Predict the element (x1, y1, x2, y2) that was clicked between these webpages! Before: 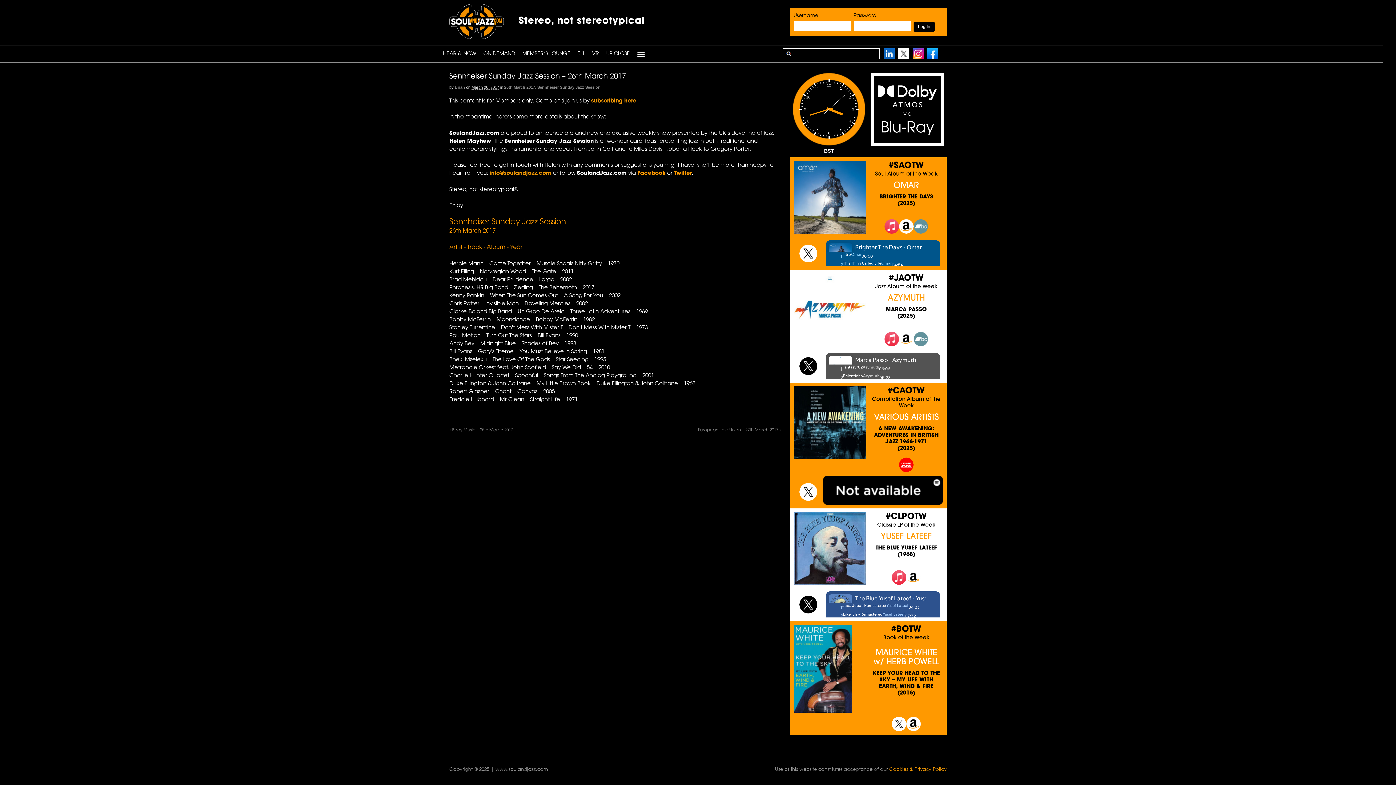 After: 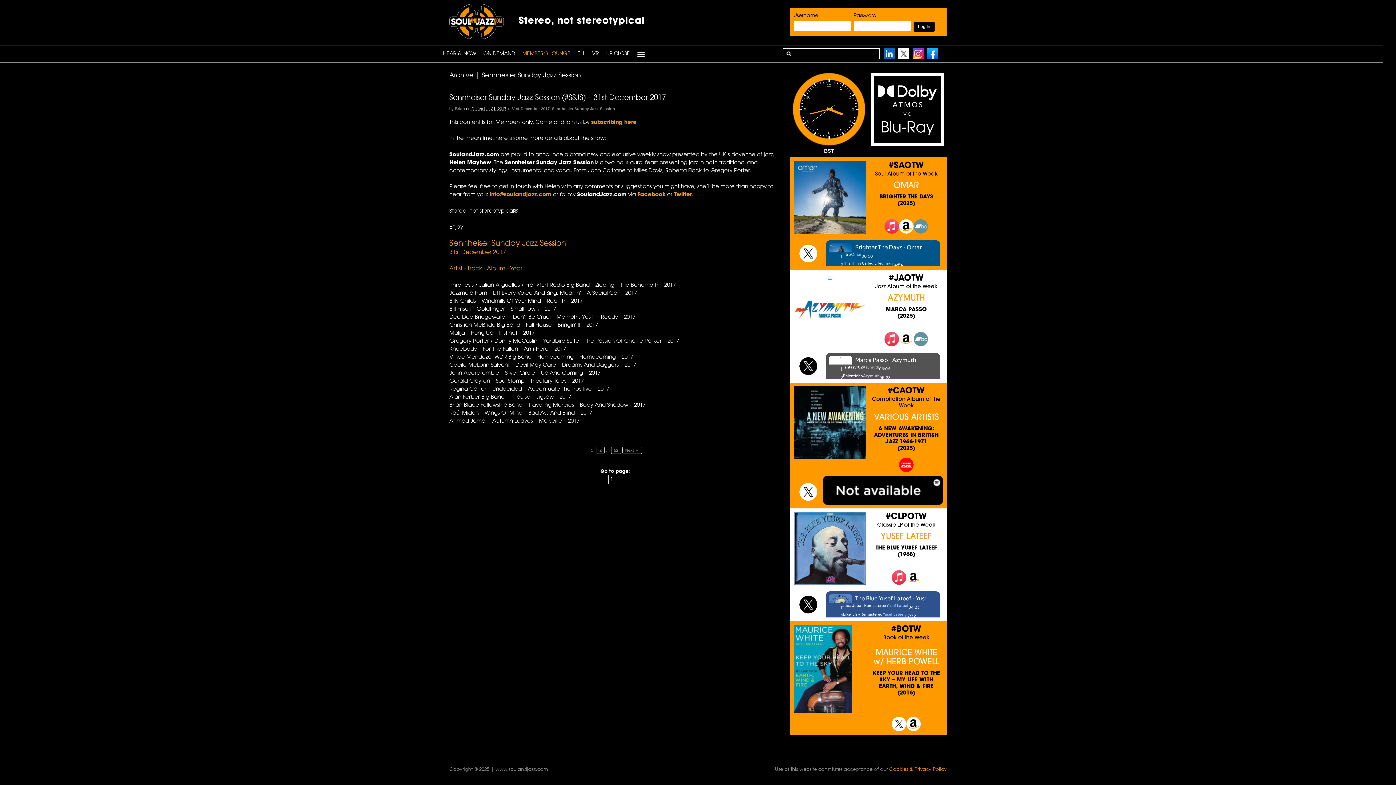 Action: bbox: (537, 85, 600, 89) label: Sennhesier Sunday Jazz Session